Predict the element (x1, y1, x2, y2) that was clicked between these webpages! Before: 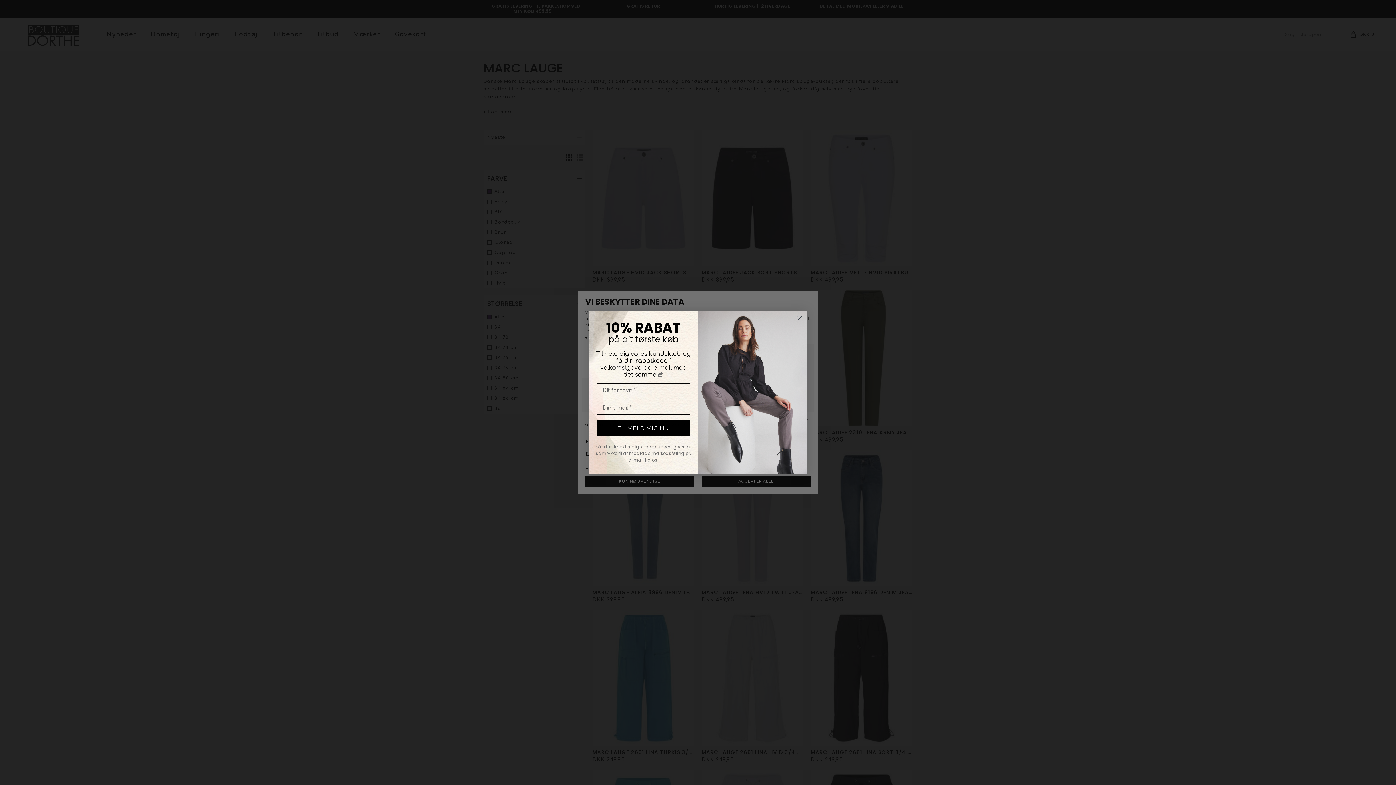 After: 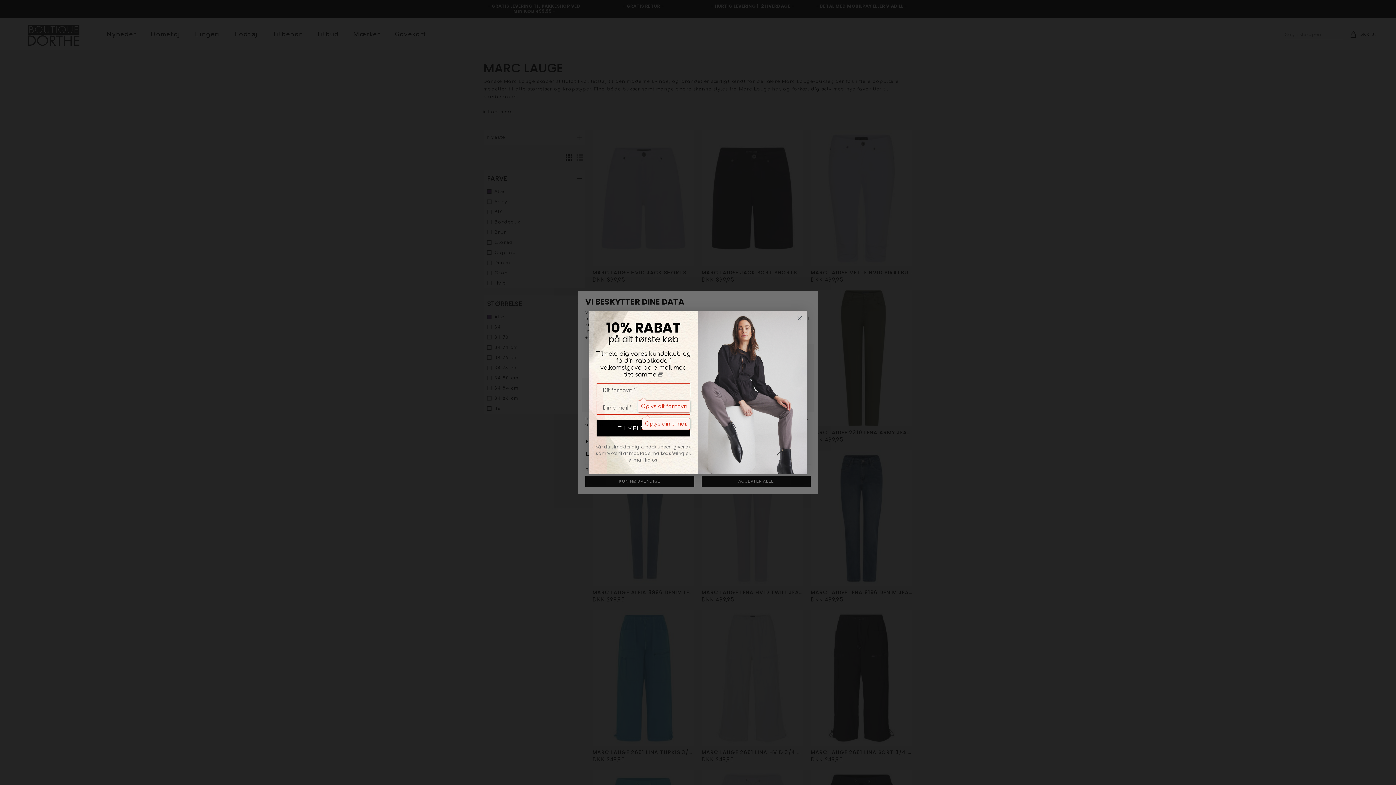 Action: bbox: (596, 420, 690, 436) label: TILMELD MIG NU